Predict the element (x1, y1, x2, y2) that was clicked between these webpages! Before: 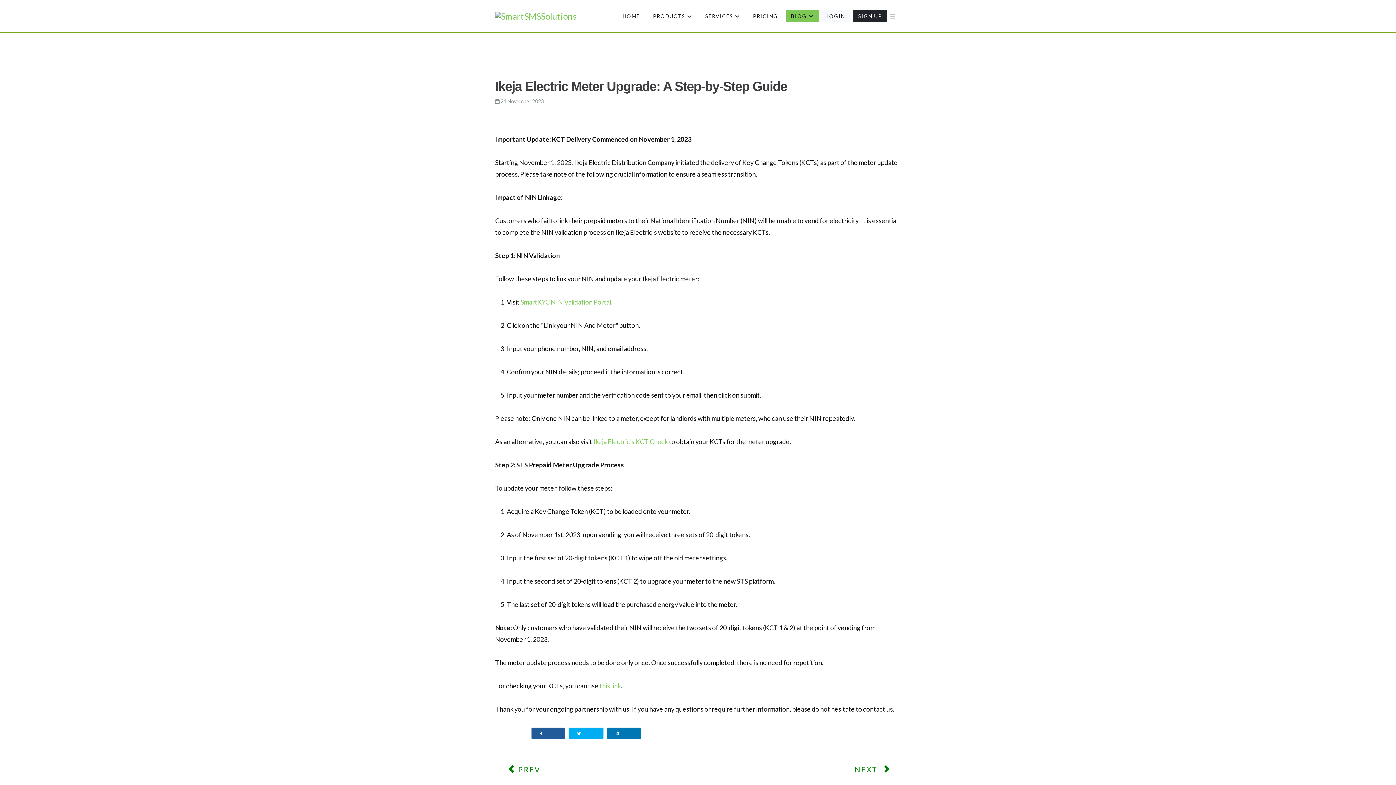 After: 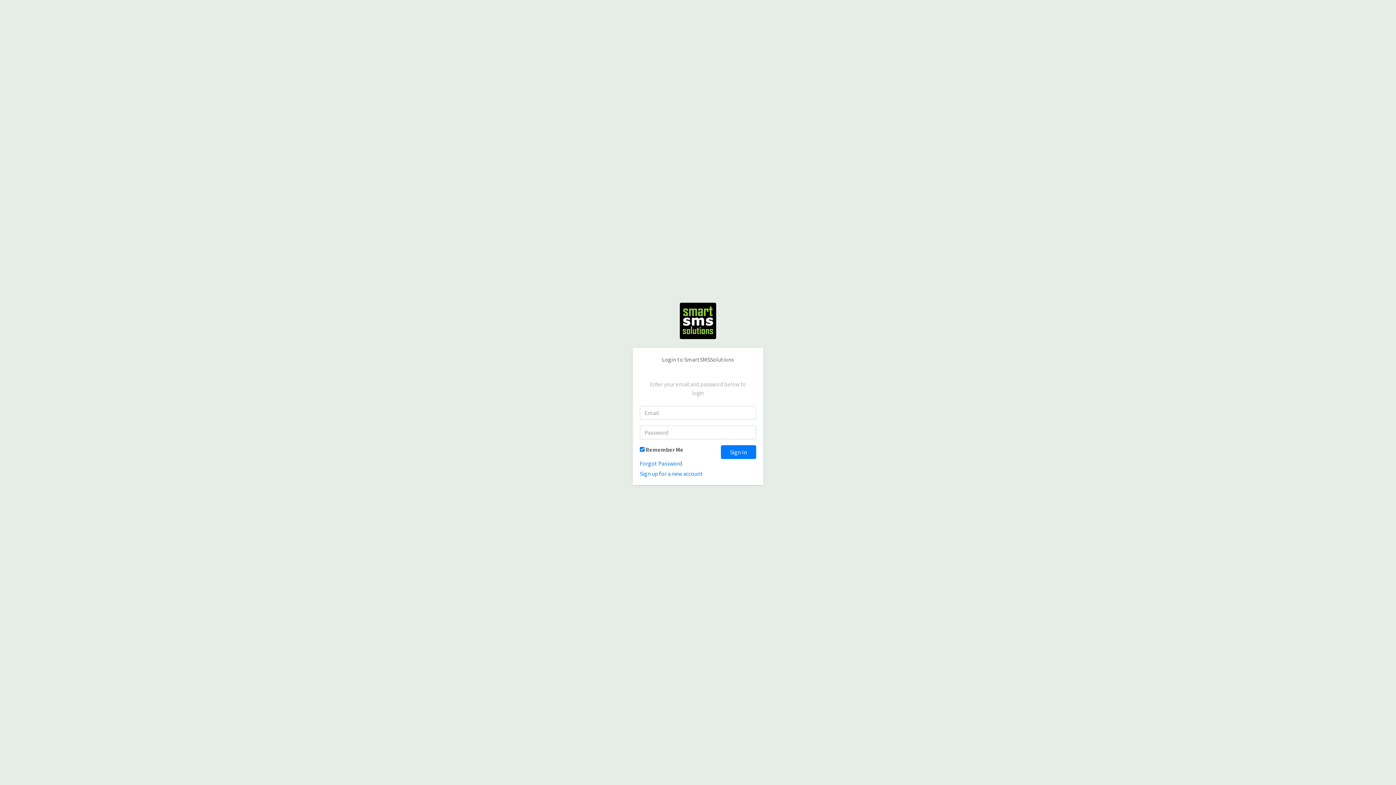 Action: label: LOGIN bbox: (821, 10, 850, 22)